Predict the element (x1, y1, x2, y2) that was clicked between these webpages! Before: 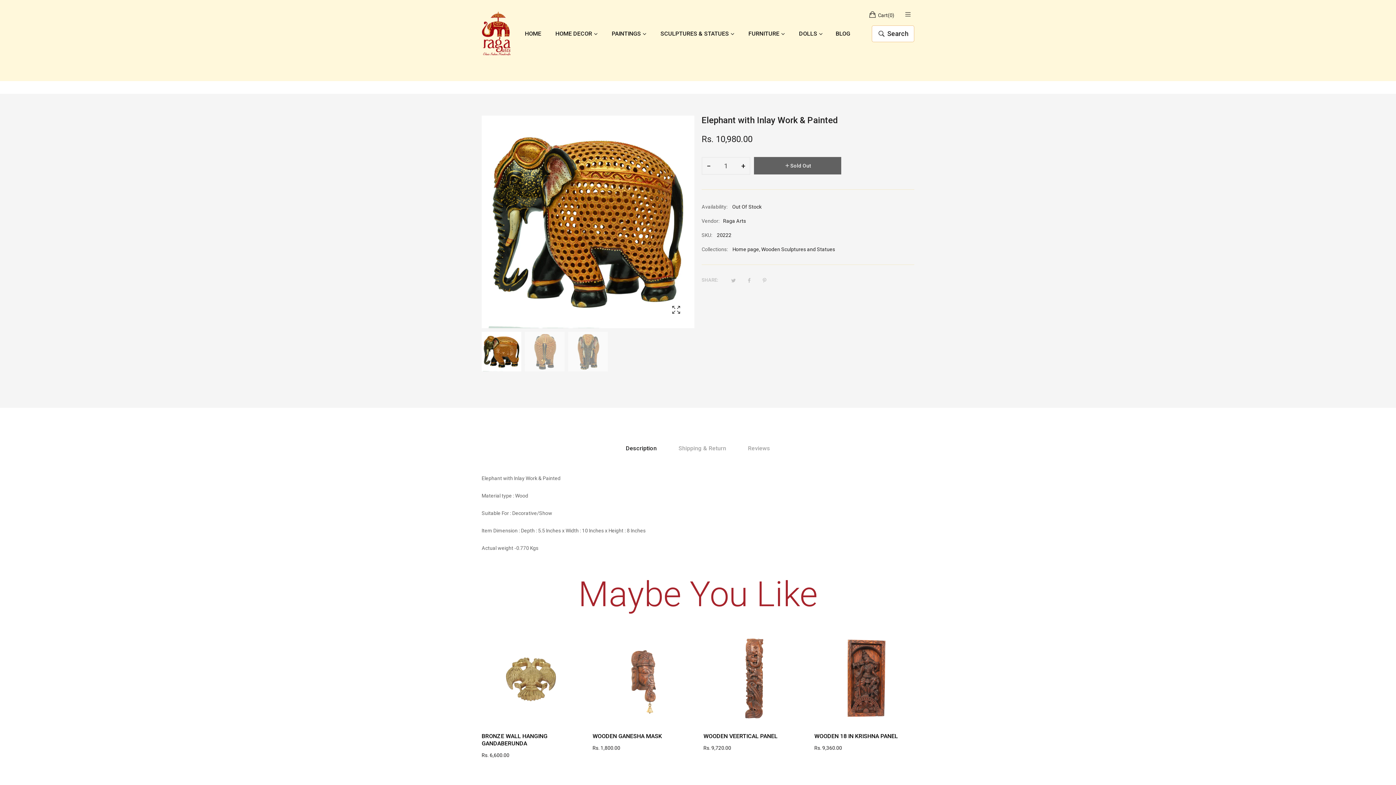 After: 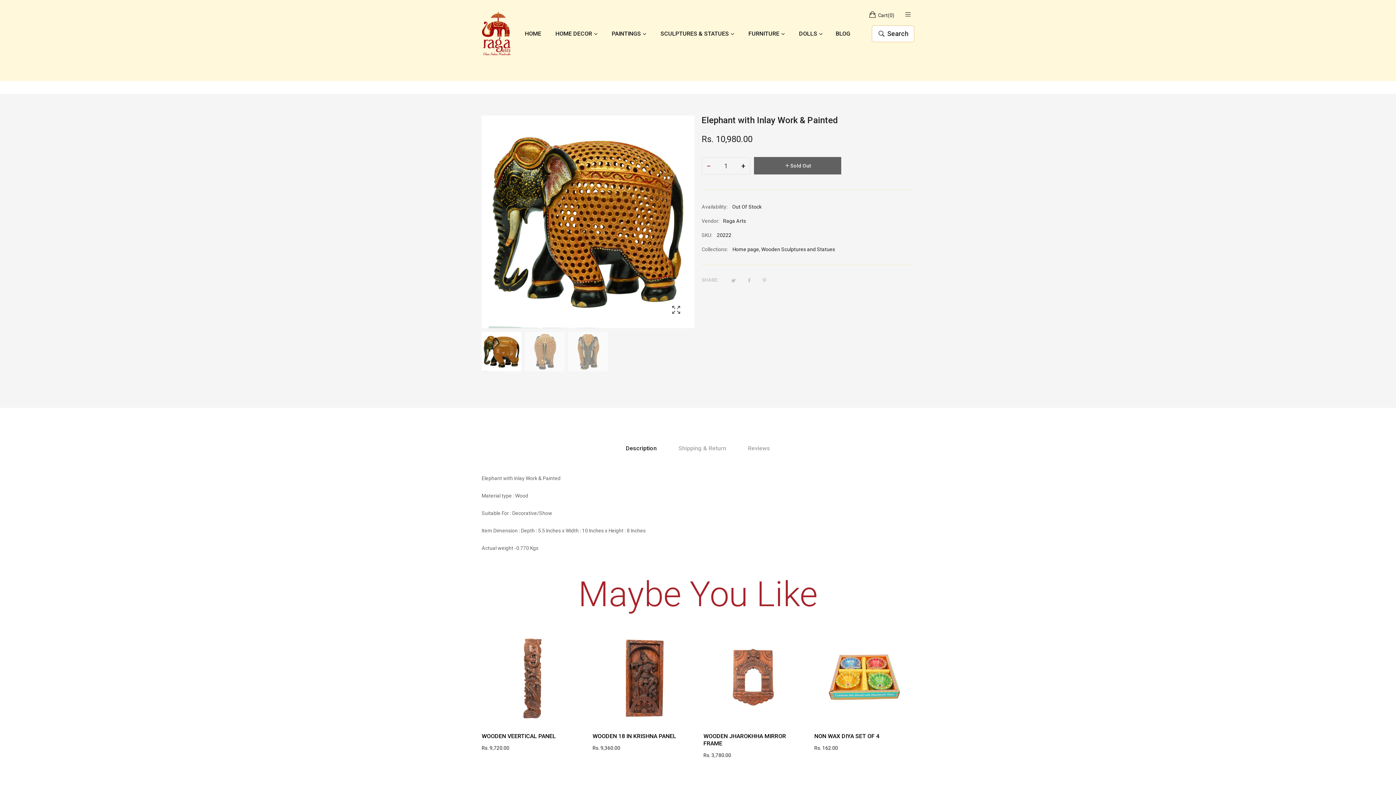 Action: bbox: (702, 157, 715, 174) label: −